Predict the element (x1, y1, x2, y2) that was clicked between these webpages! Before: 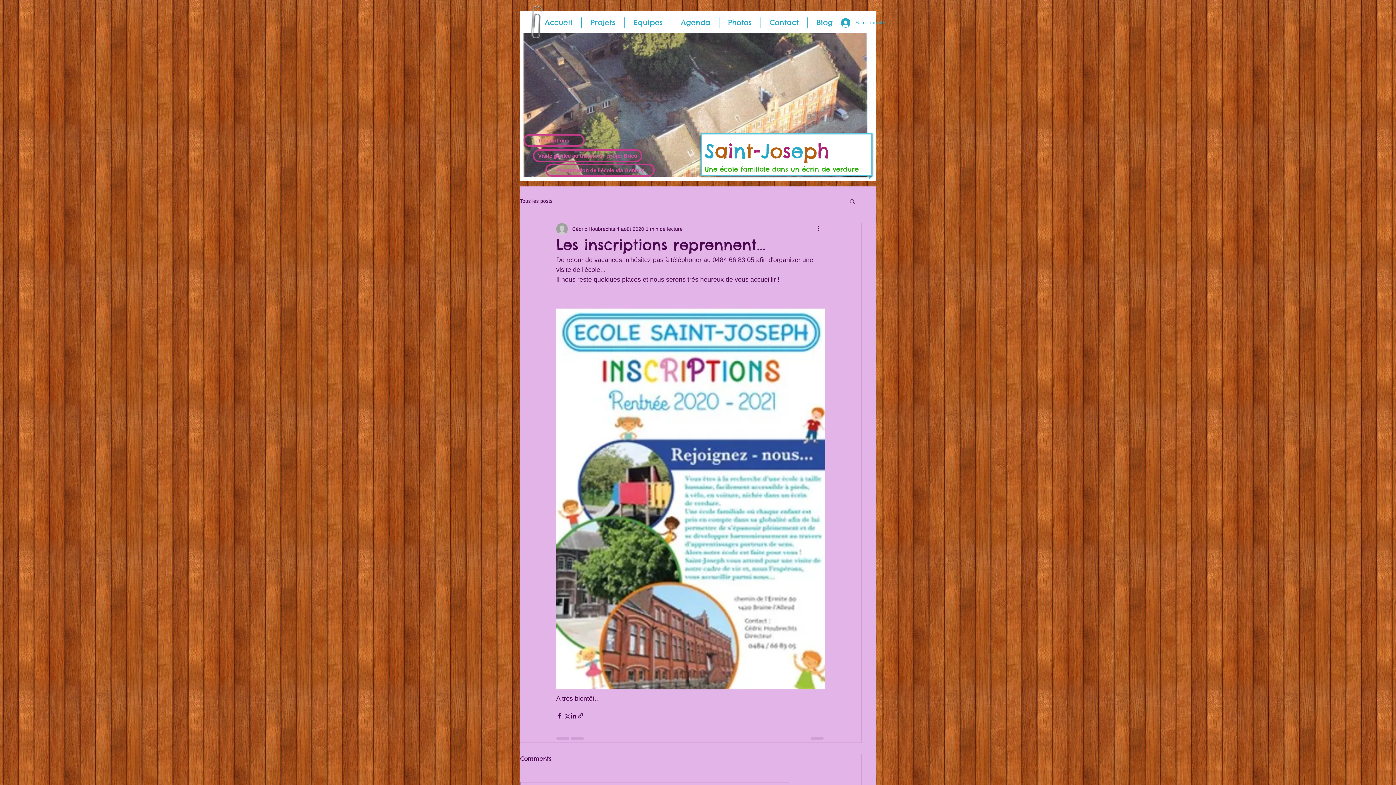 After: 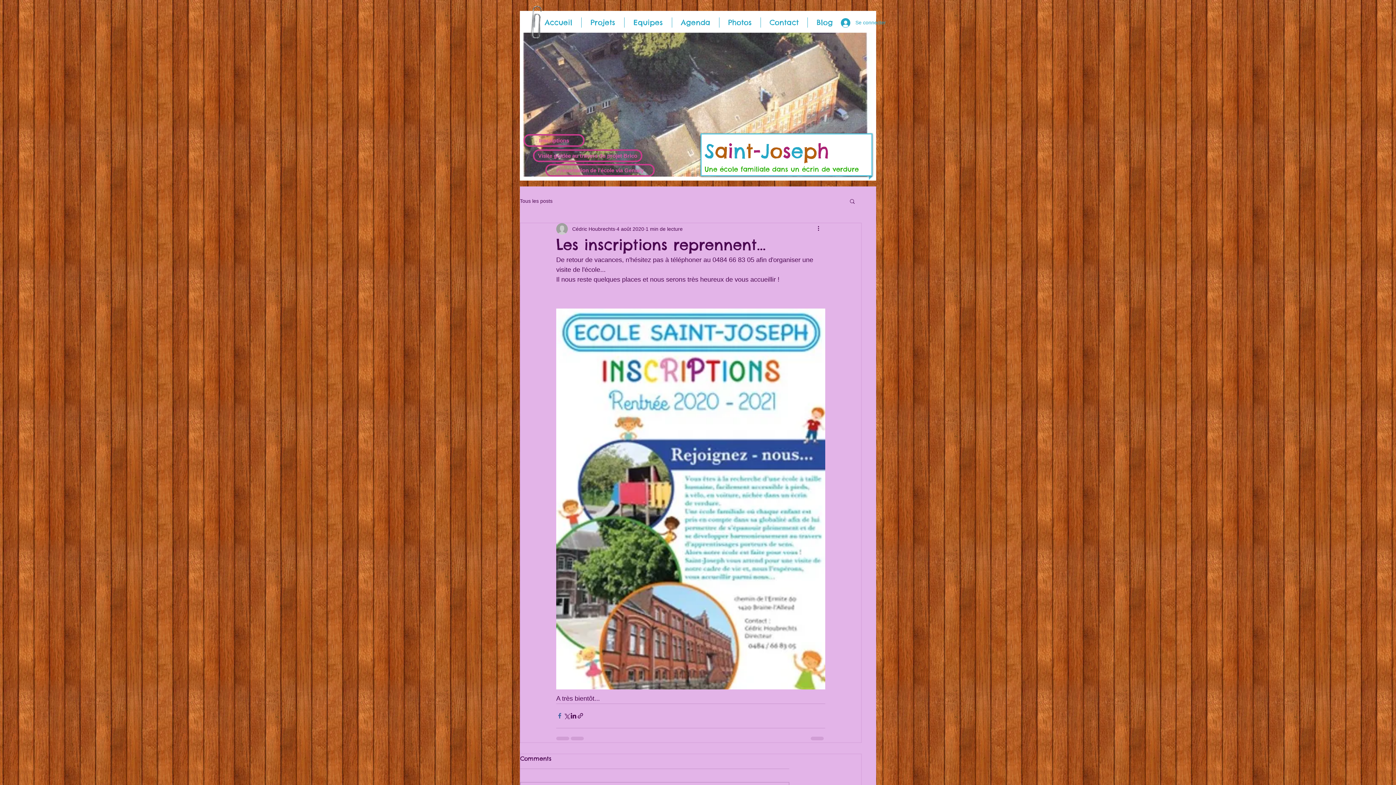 Action: label: Partager via Facebook bbox: (556, 712, 563, 719)